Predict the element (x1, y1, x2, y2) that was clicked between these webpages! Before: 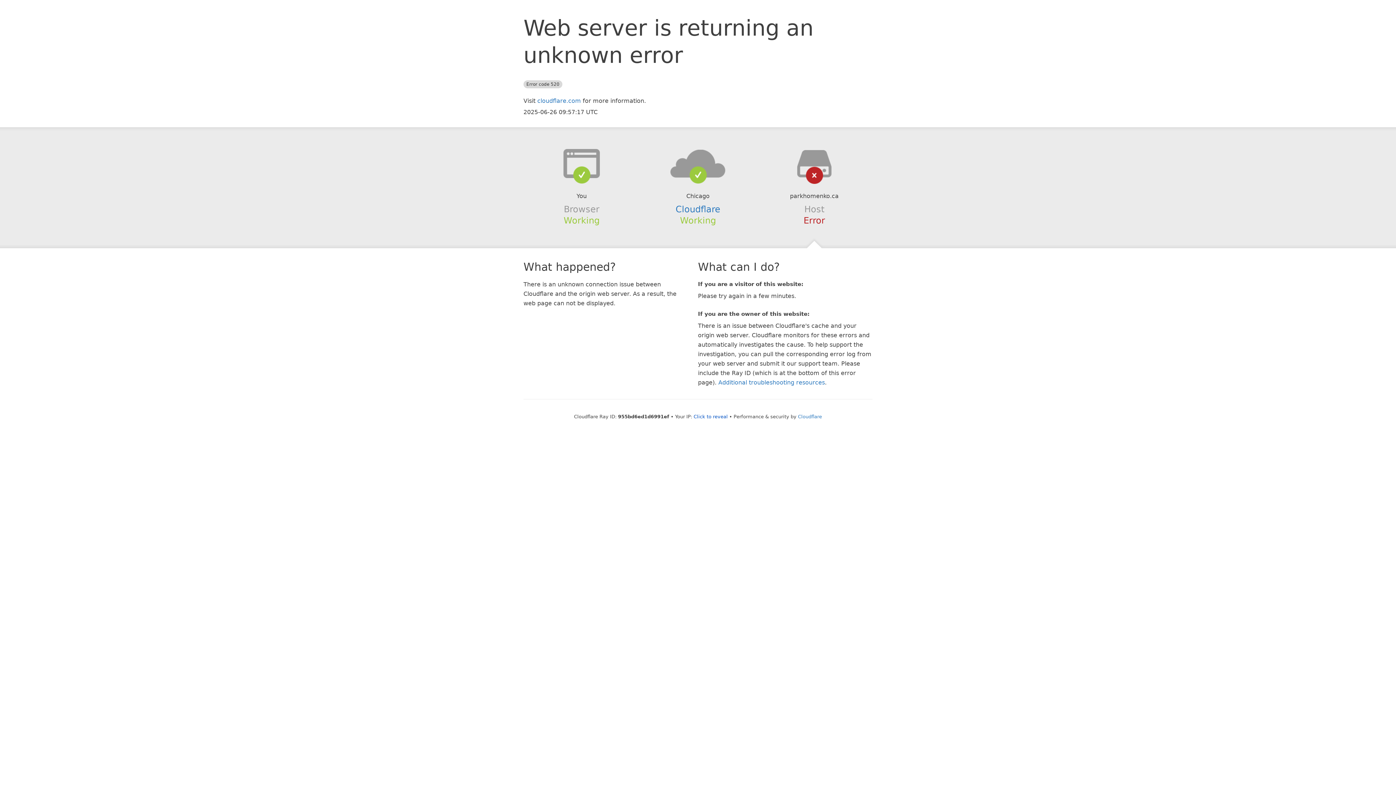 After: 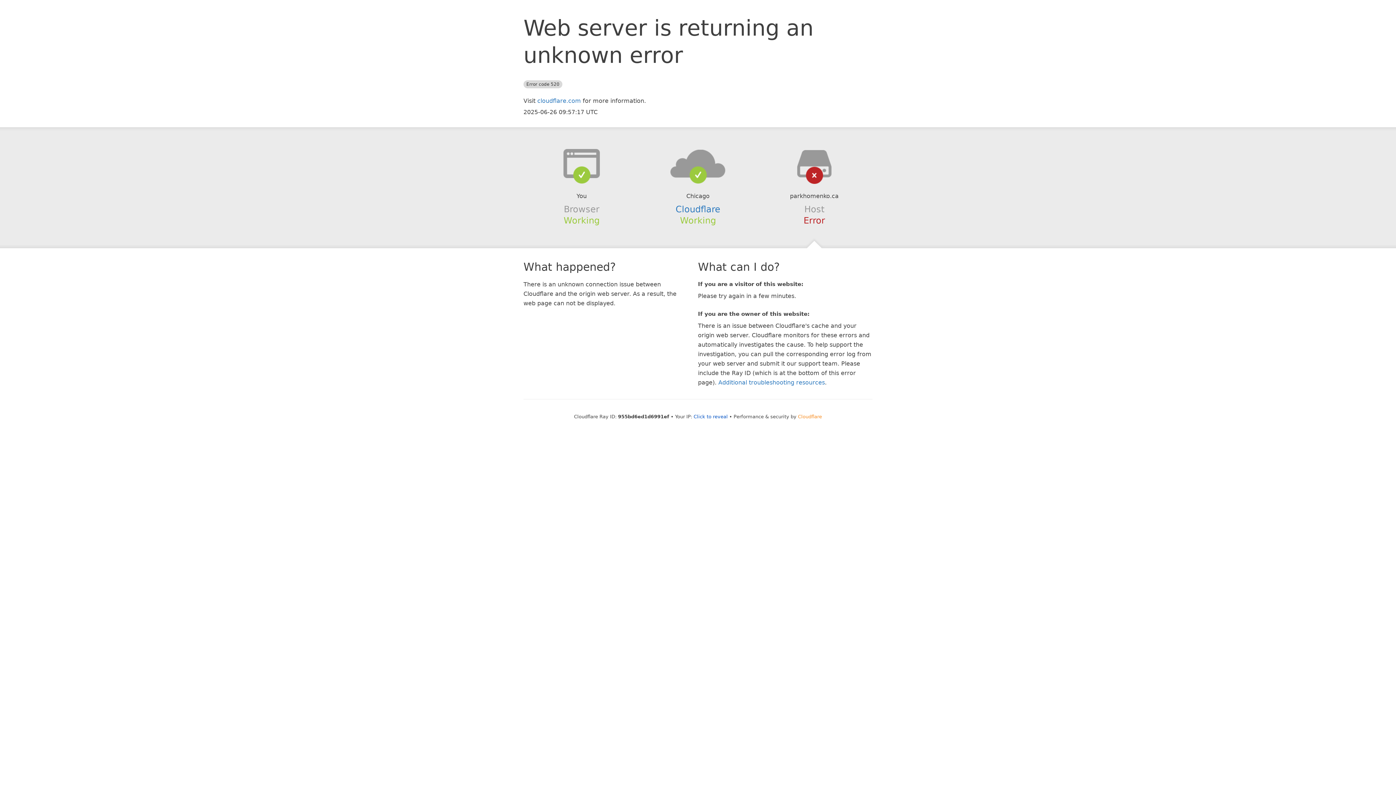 Action: label: Cloudflare bbox: (798, 414, 822, 419)